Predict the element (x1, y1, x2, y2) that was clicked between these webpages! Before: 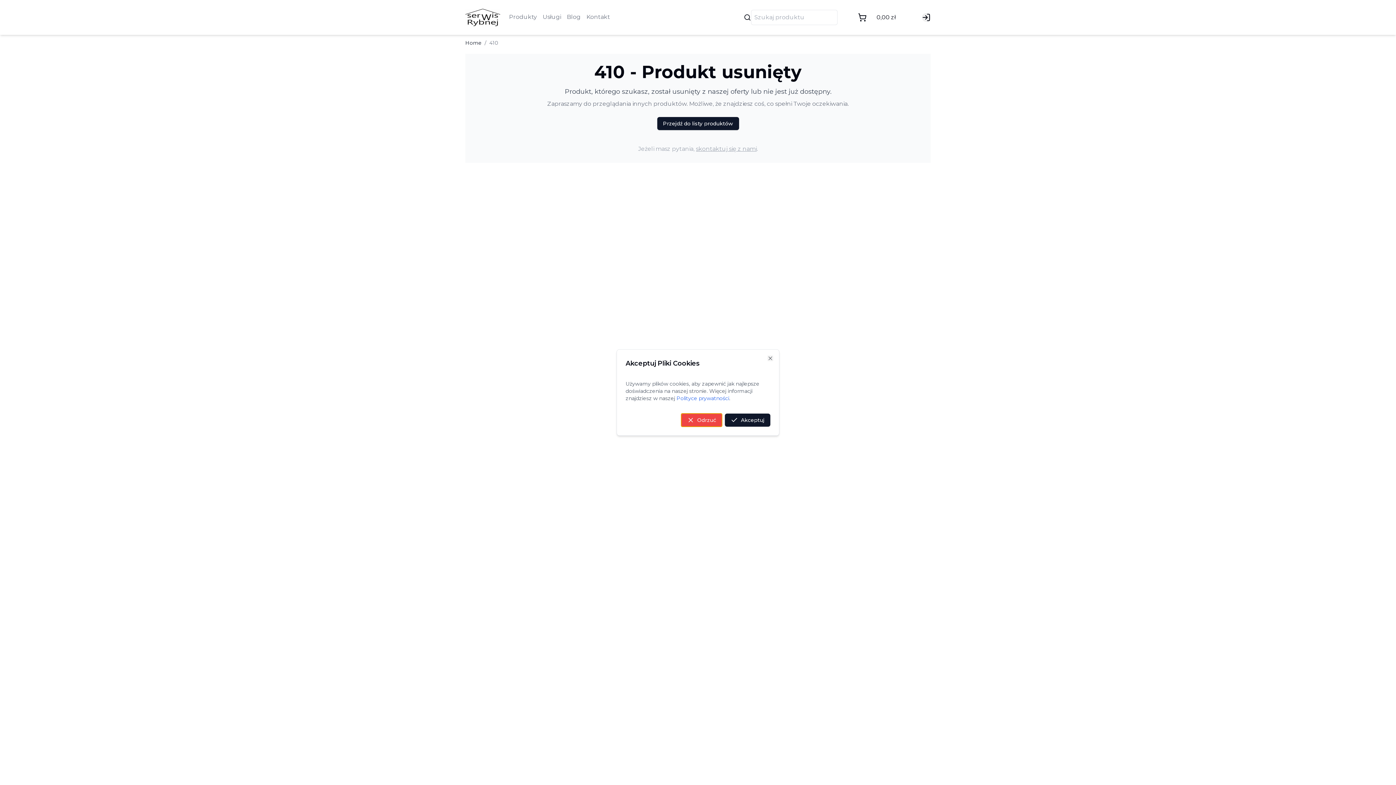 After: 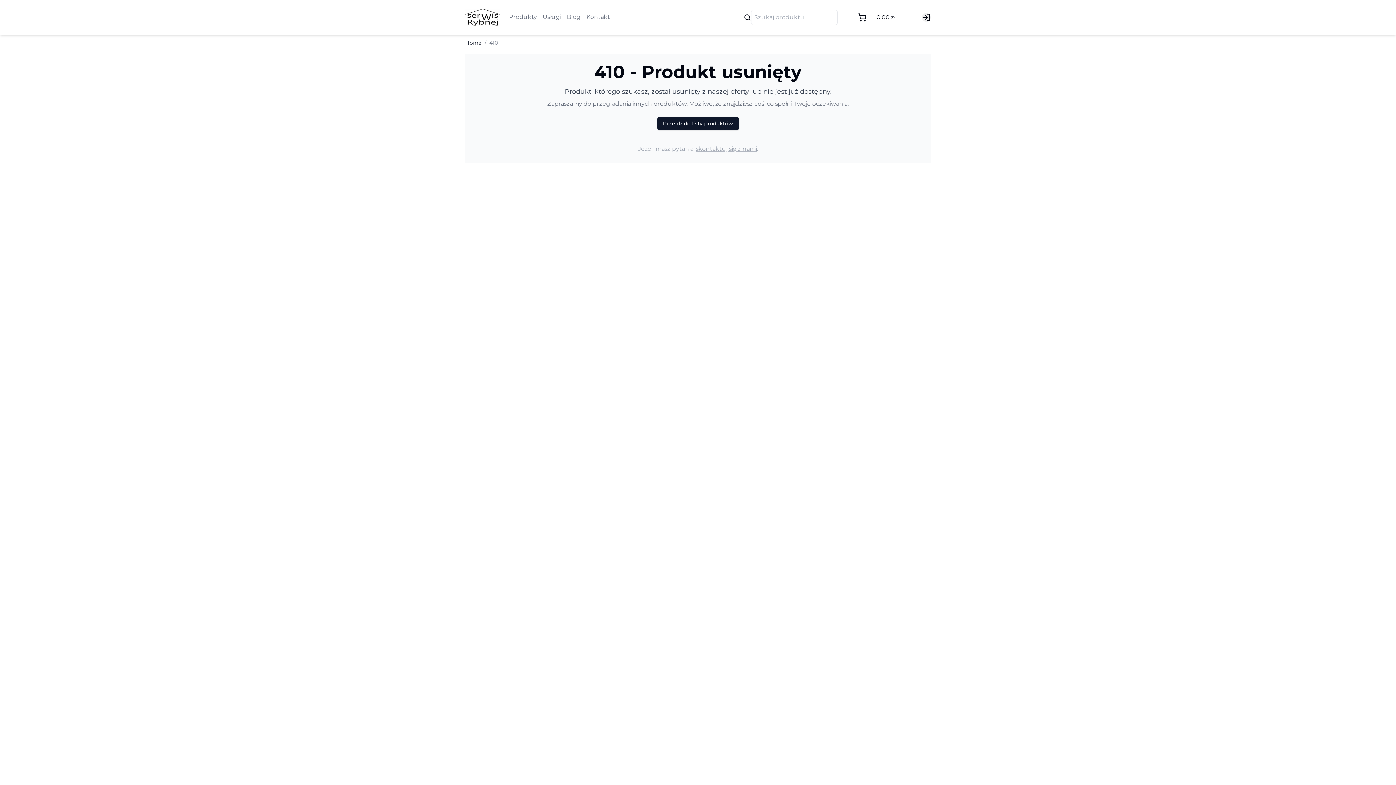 Action: bbox: (725, 413, 770, 426) label: Akceptuj